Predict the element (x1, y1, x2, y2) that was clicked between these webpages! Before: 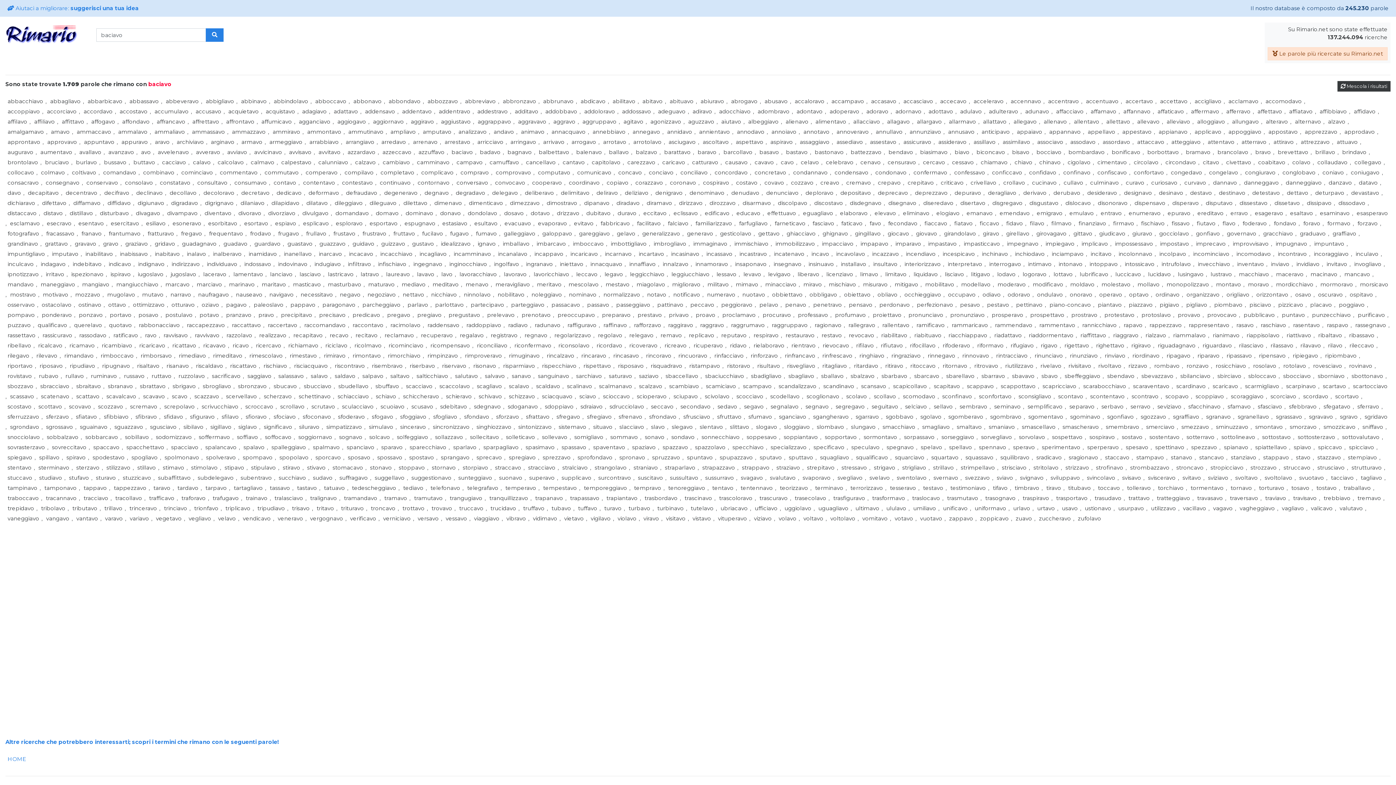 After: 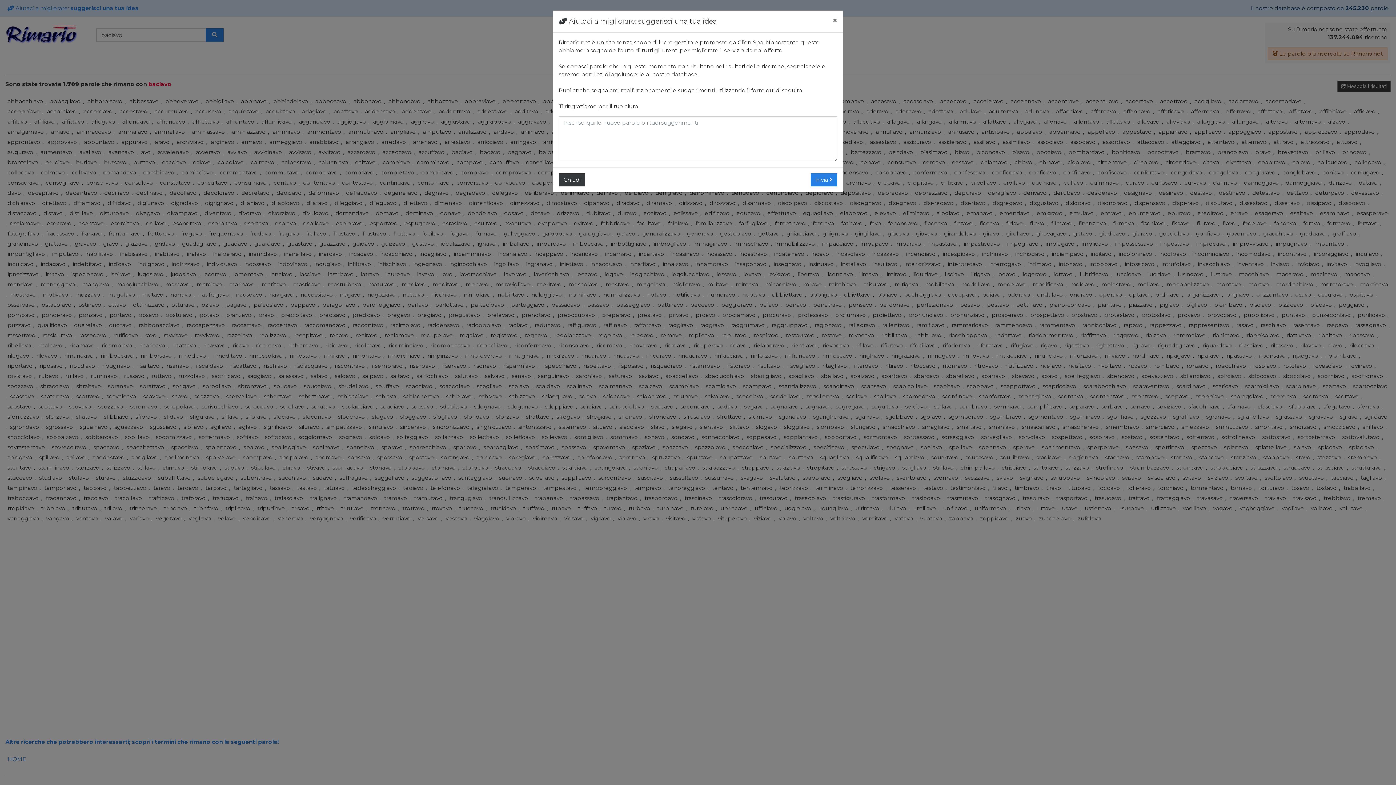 Action: bbox: (7, 4, 138, 11) label:  Aiutaci a migliorare: suggerisci una tua idea